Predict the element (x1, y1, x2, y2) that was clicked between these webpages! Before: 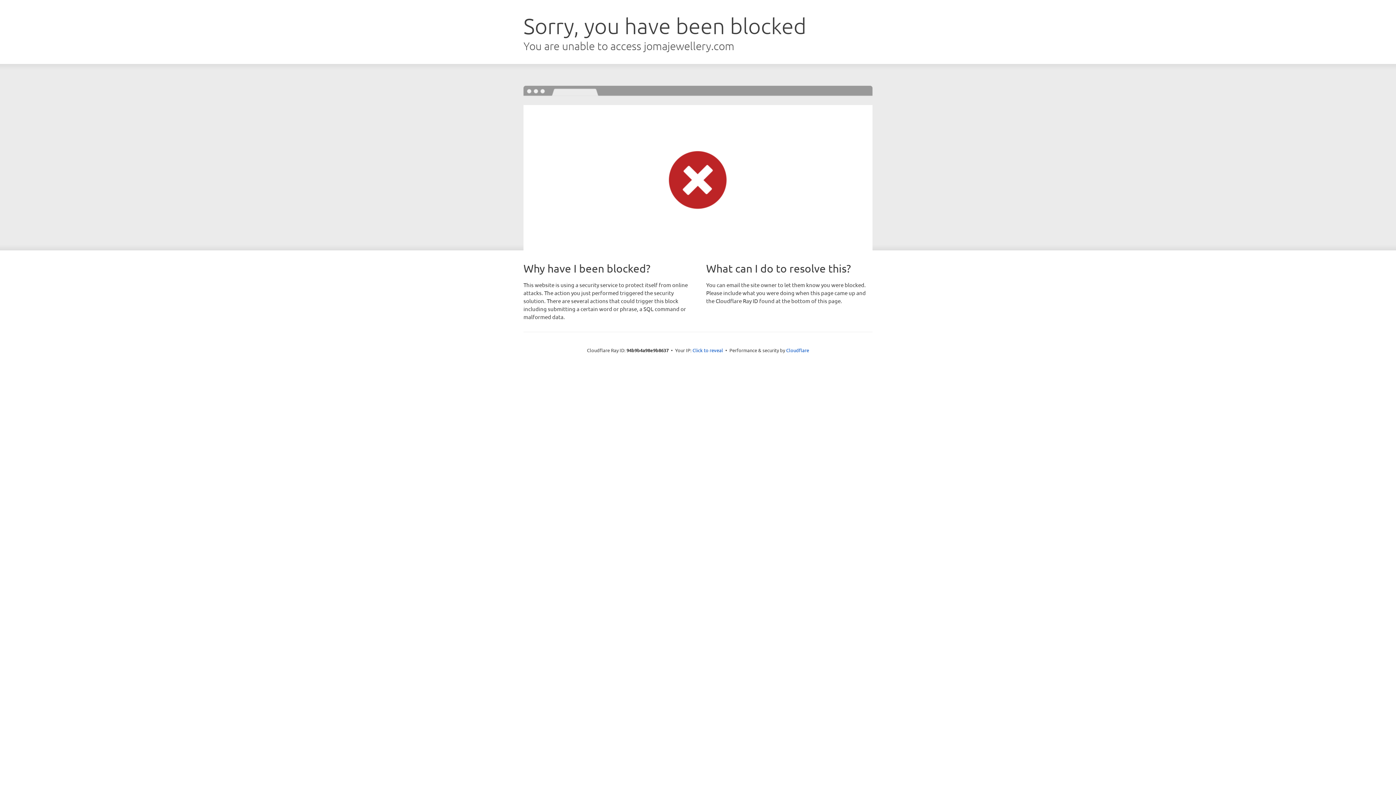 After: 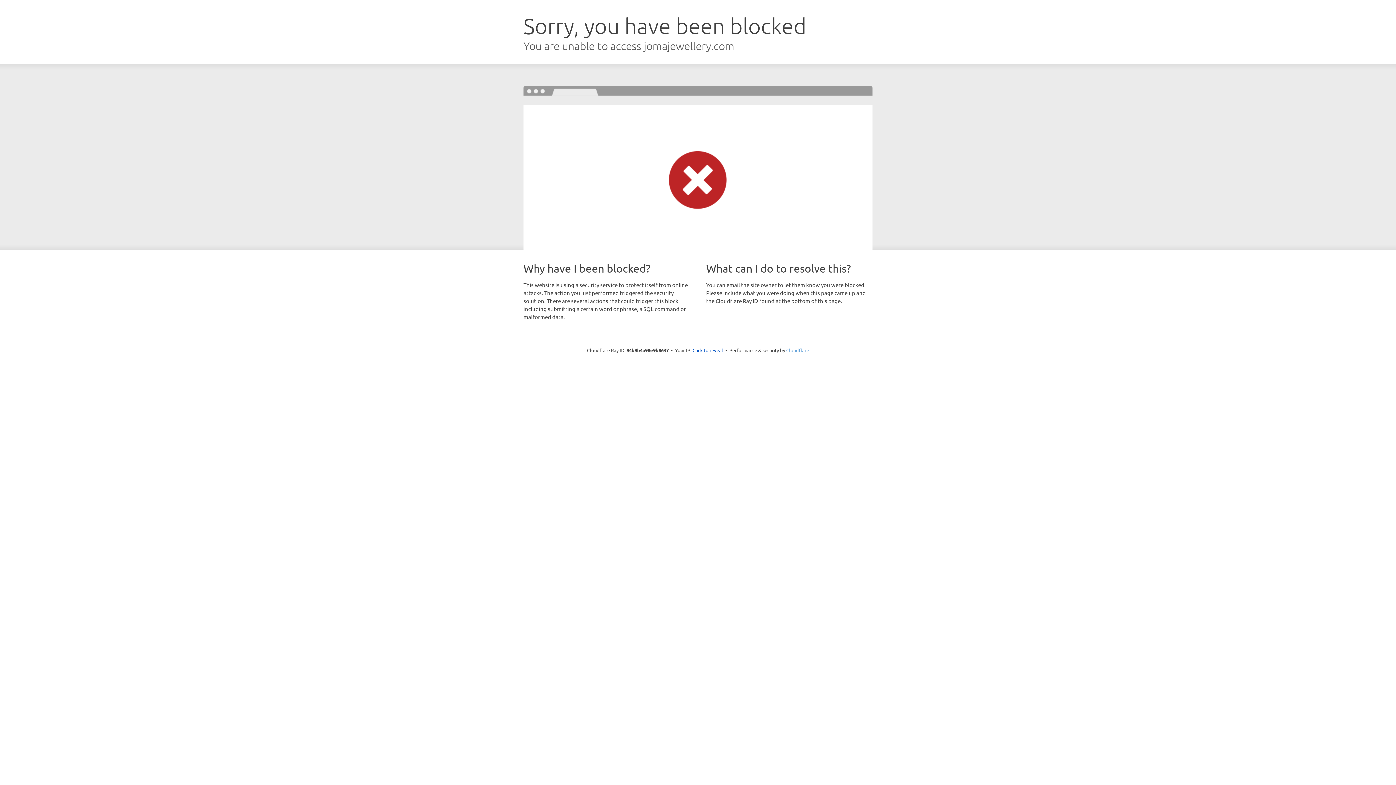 Action: label: Cloudflare bbox: (786, 347, 809, 353)